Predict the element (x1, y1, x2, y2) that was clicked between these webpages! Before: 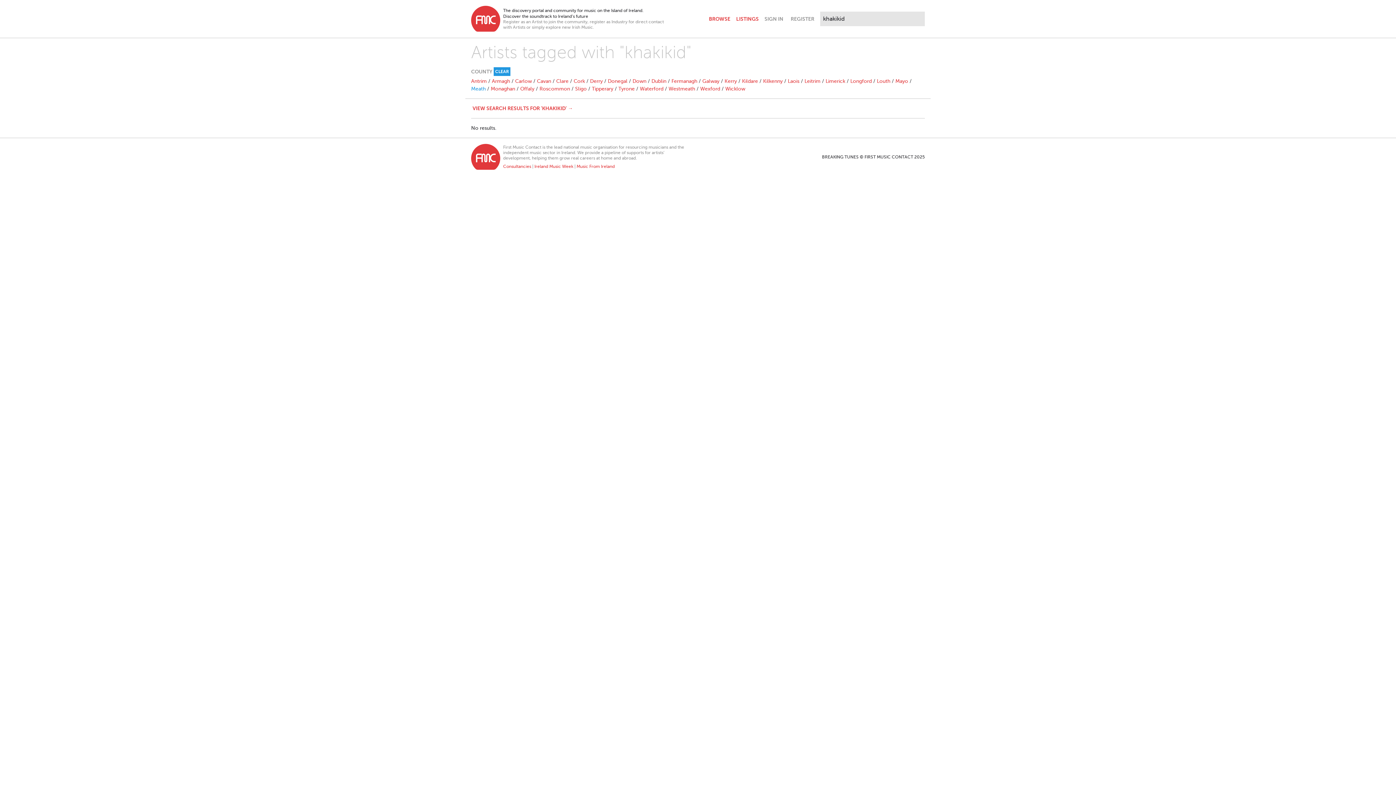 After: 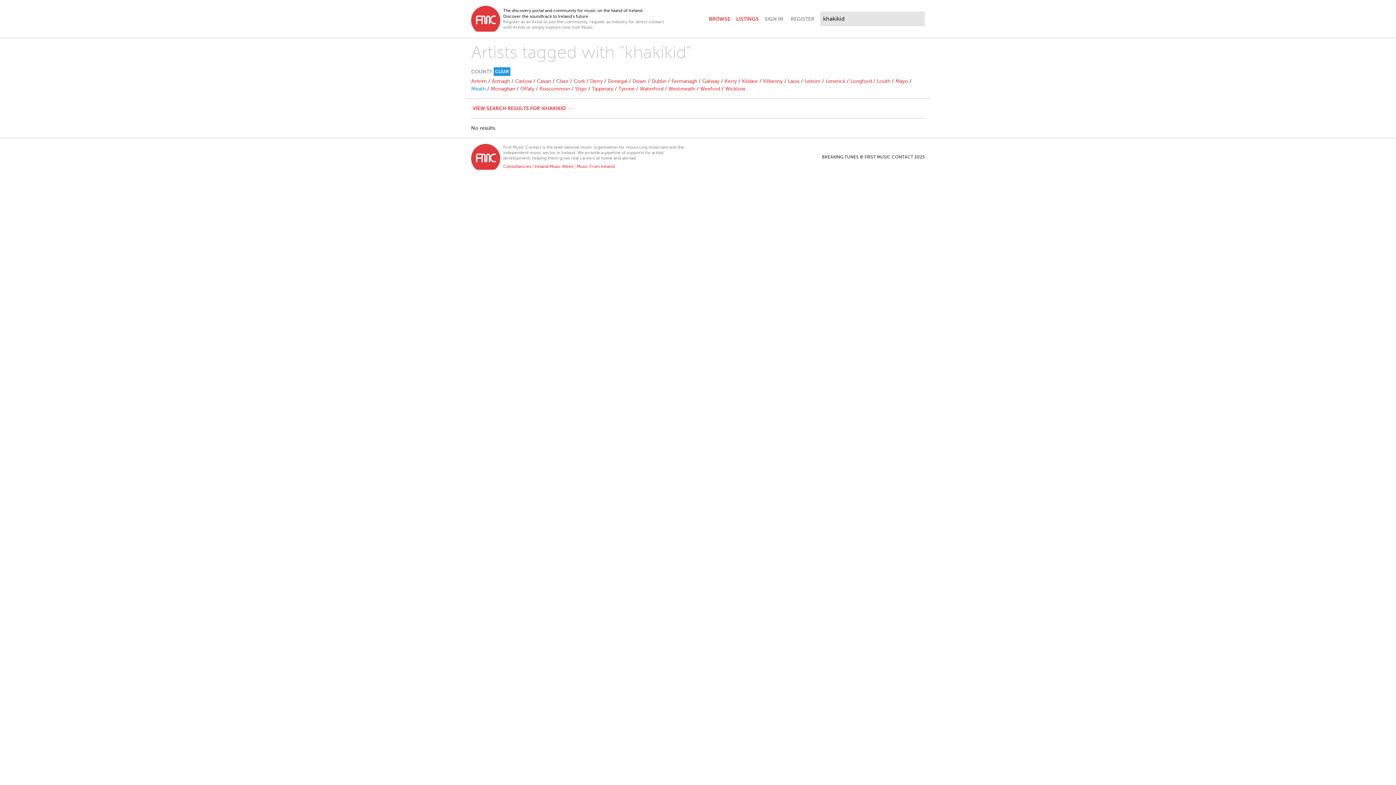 Action: label: Meath bbox: (471, 86, 485, 91)